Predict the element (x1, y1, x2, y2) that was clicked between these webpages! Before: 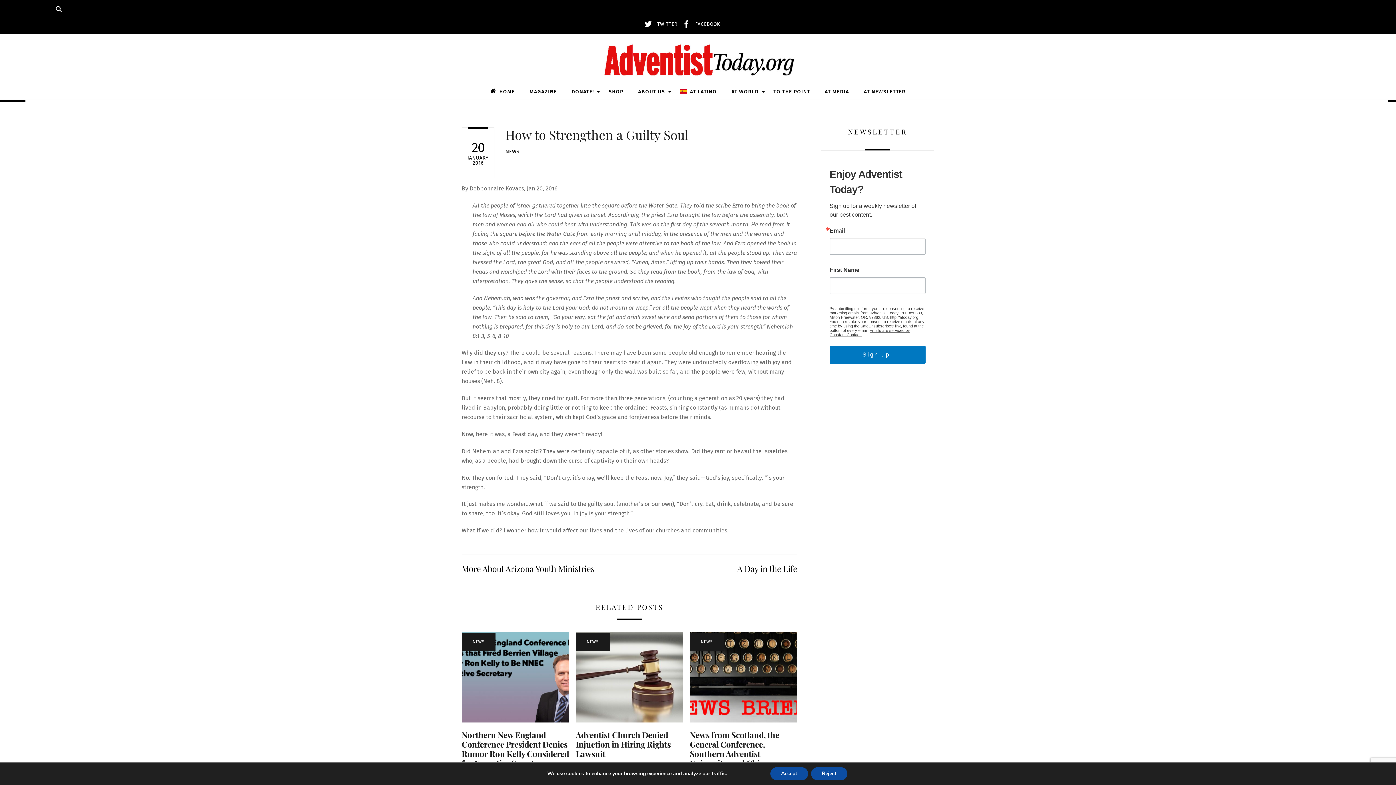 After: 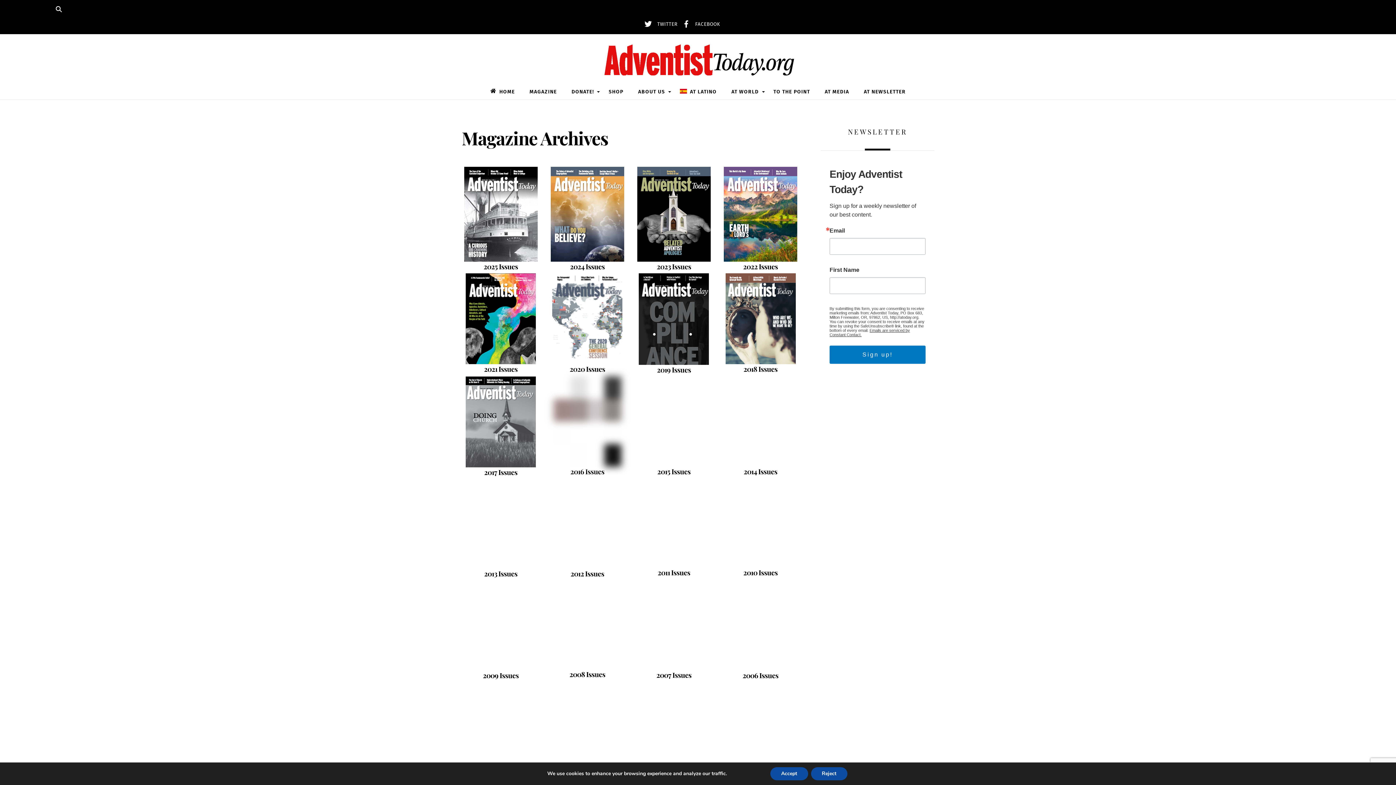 Action: label: MAGAZINE bbox: (526, 84, 560, 99)